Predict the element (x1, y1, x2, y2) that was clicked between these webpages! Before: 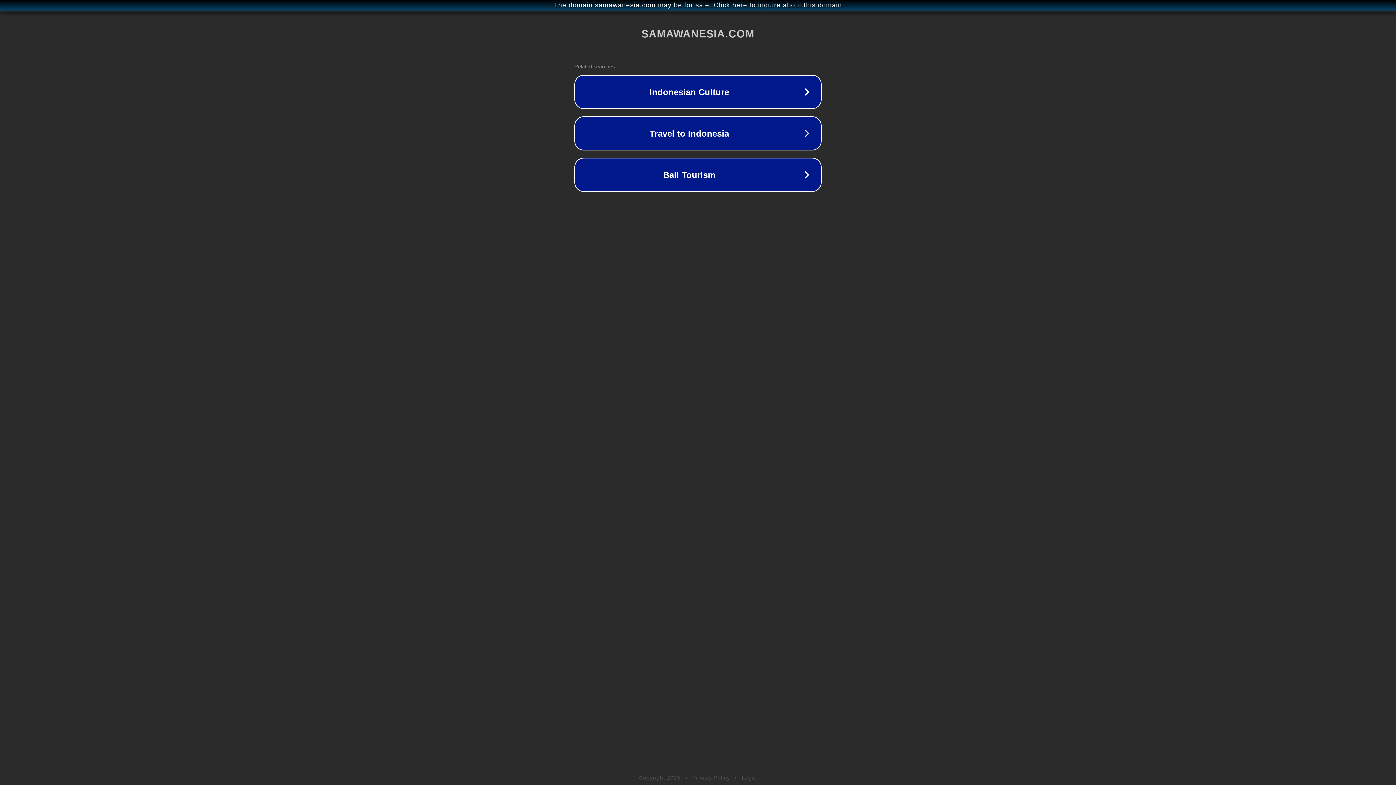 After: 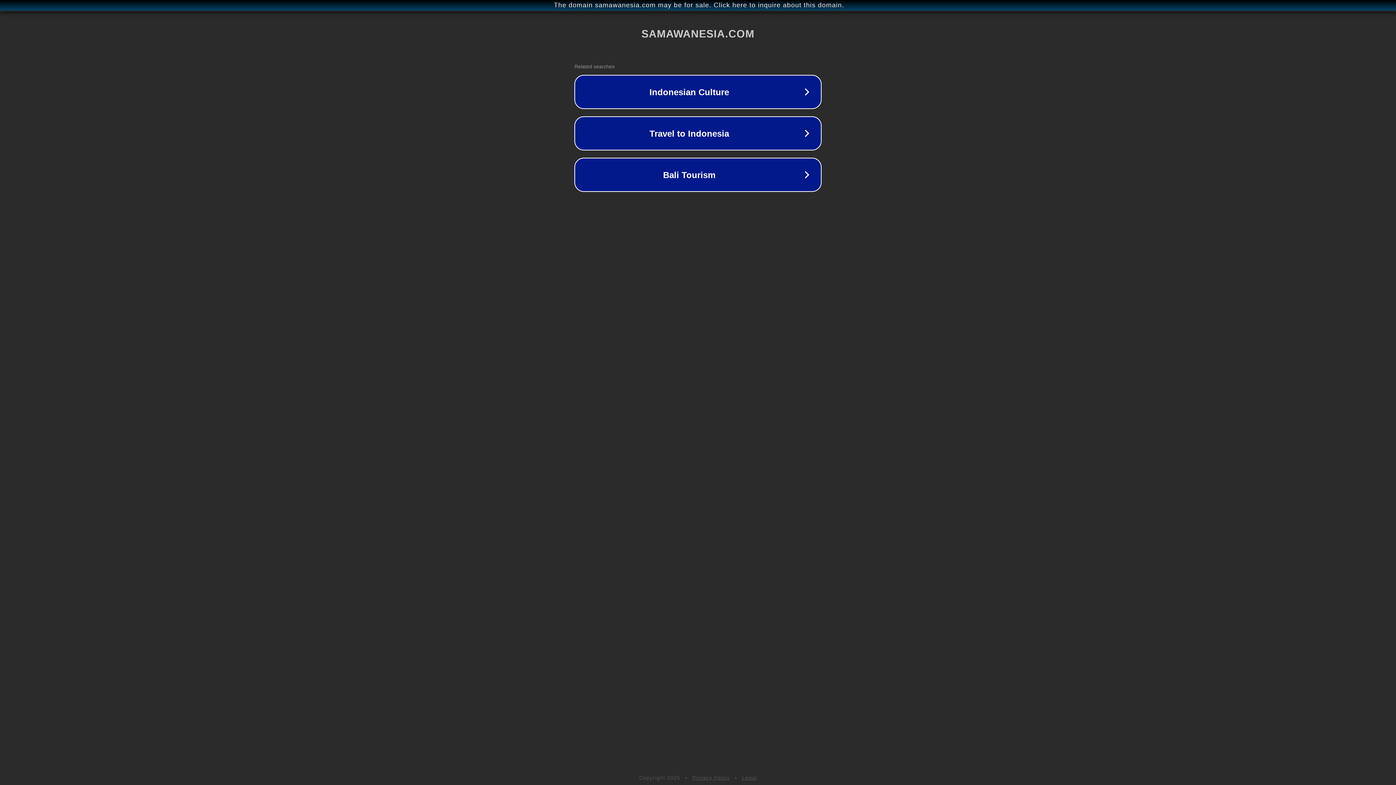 Action: bbox: (742, 775, 757, 781) label: Legal